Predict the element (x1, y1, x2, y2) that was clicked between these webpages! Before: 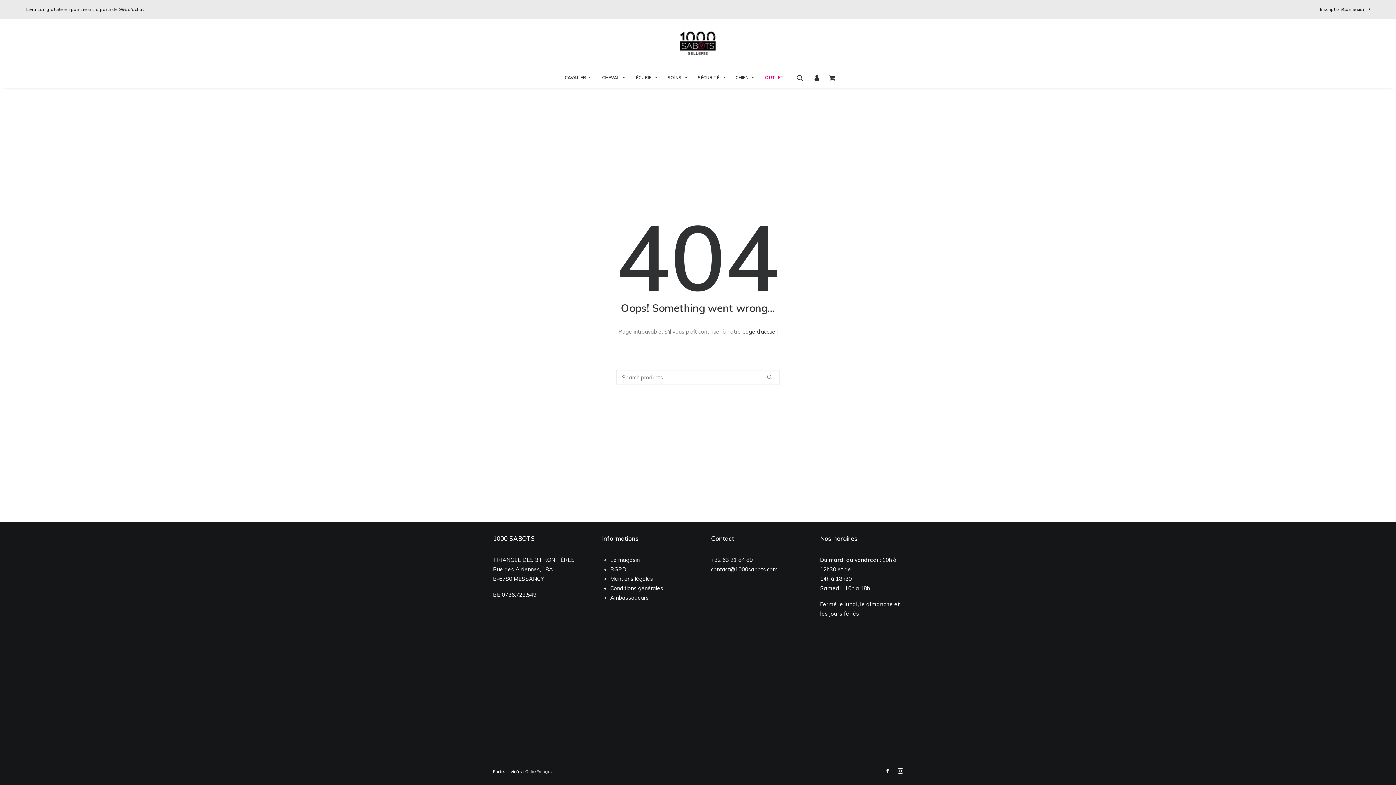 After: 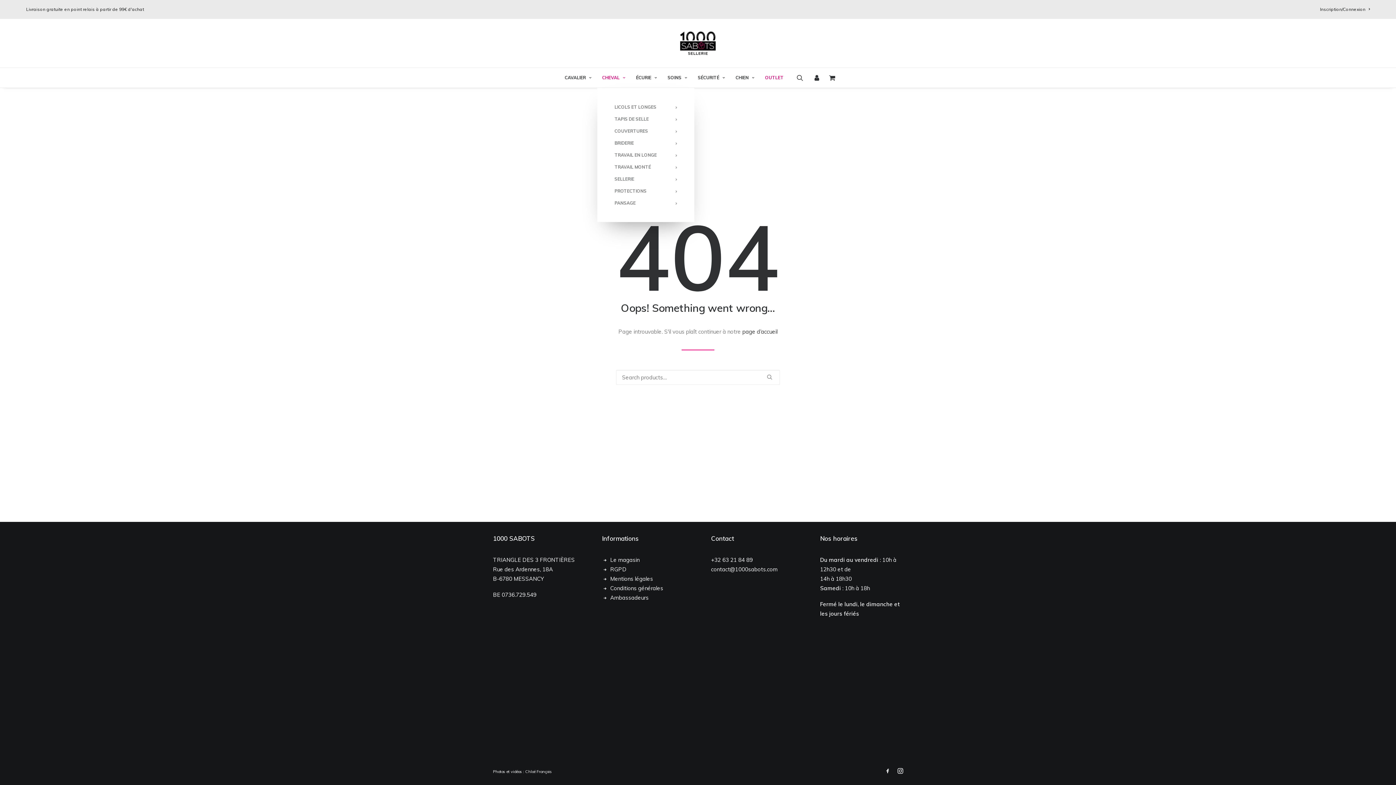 Action: label: CHEVAL bbox: (597, 68, 630, 87)